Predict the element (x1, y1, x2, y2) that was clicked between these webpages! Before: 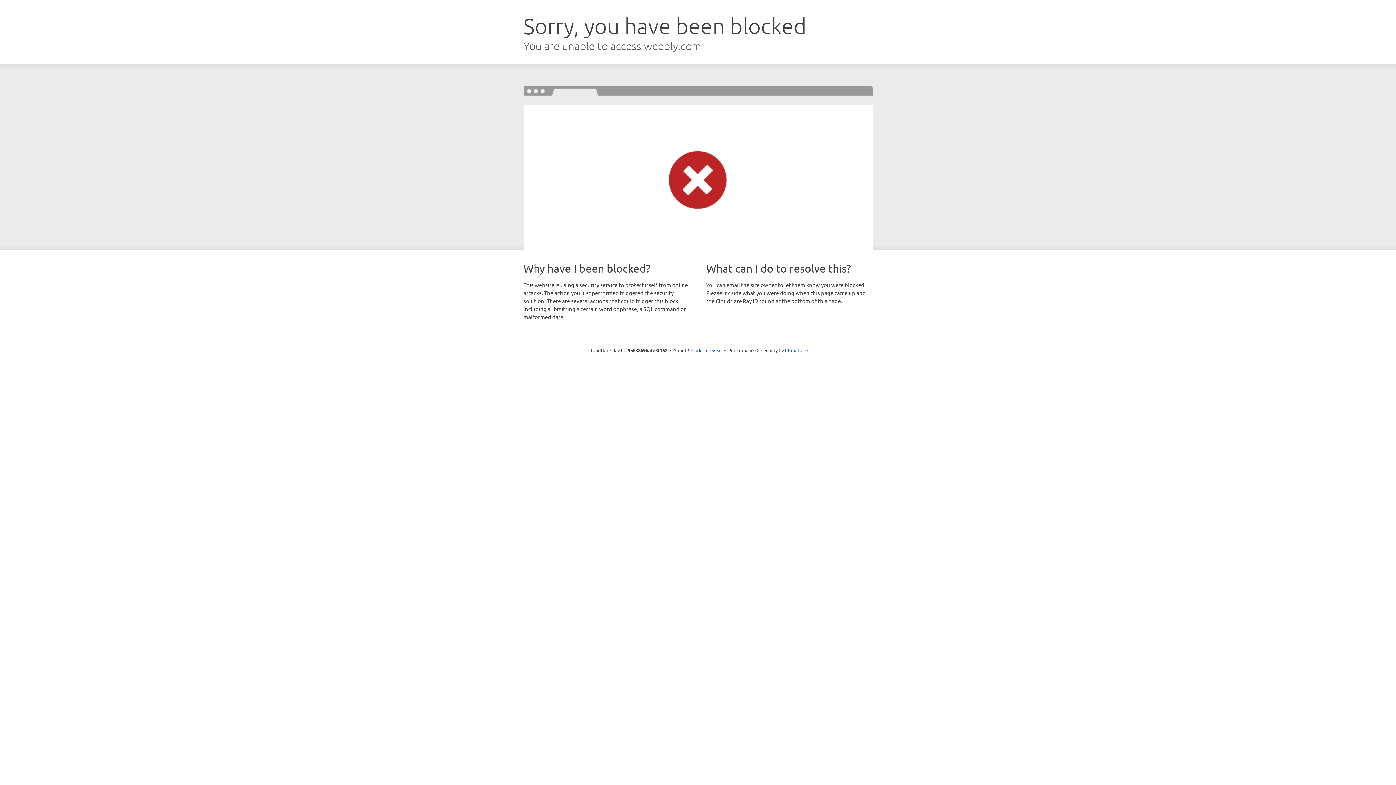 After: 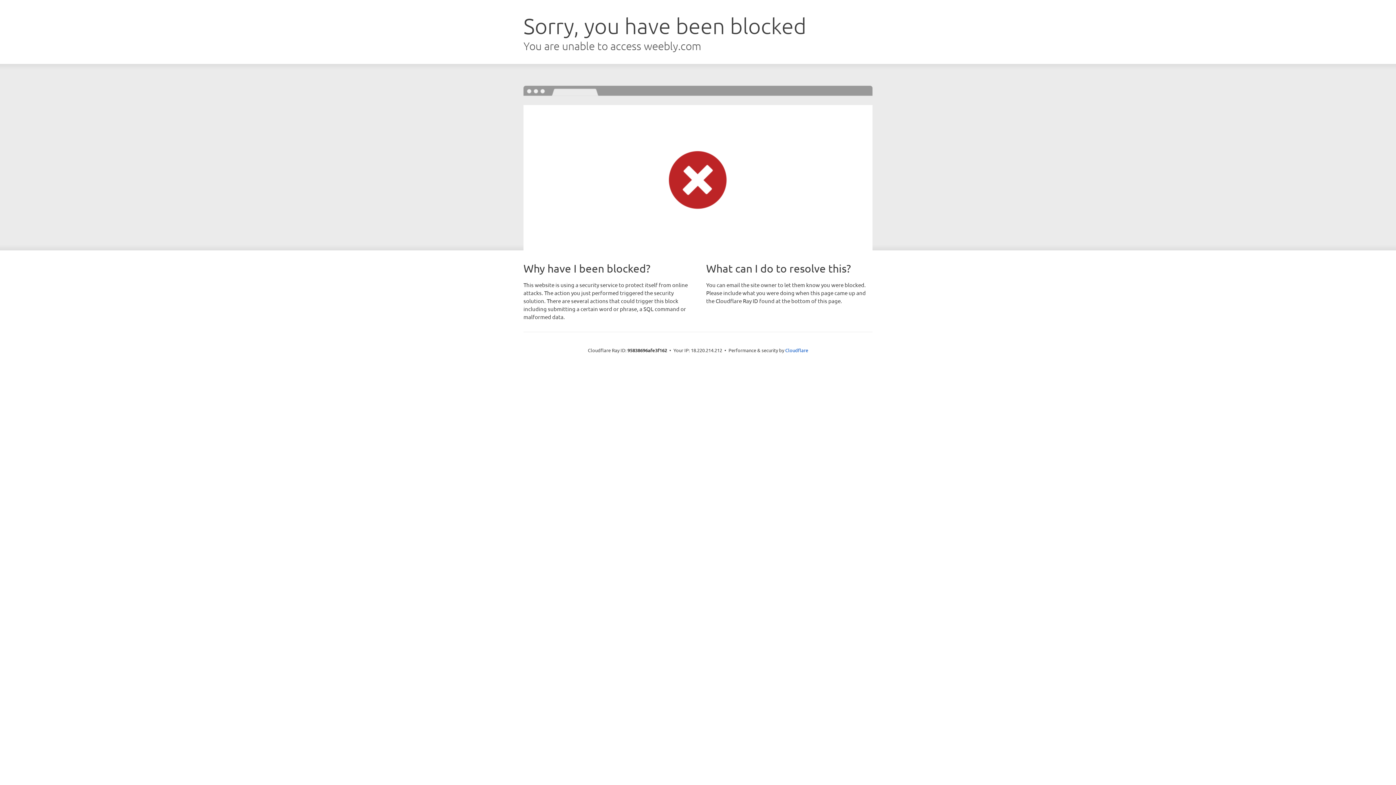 Action: label: Click to reveal bbox: (691, 346, 722, 353)